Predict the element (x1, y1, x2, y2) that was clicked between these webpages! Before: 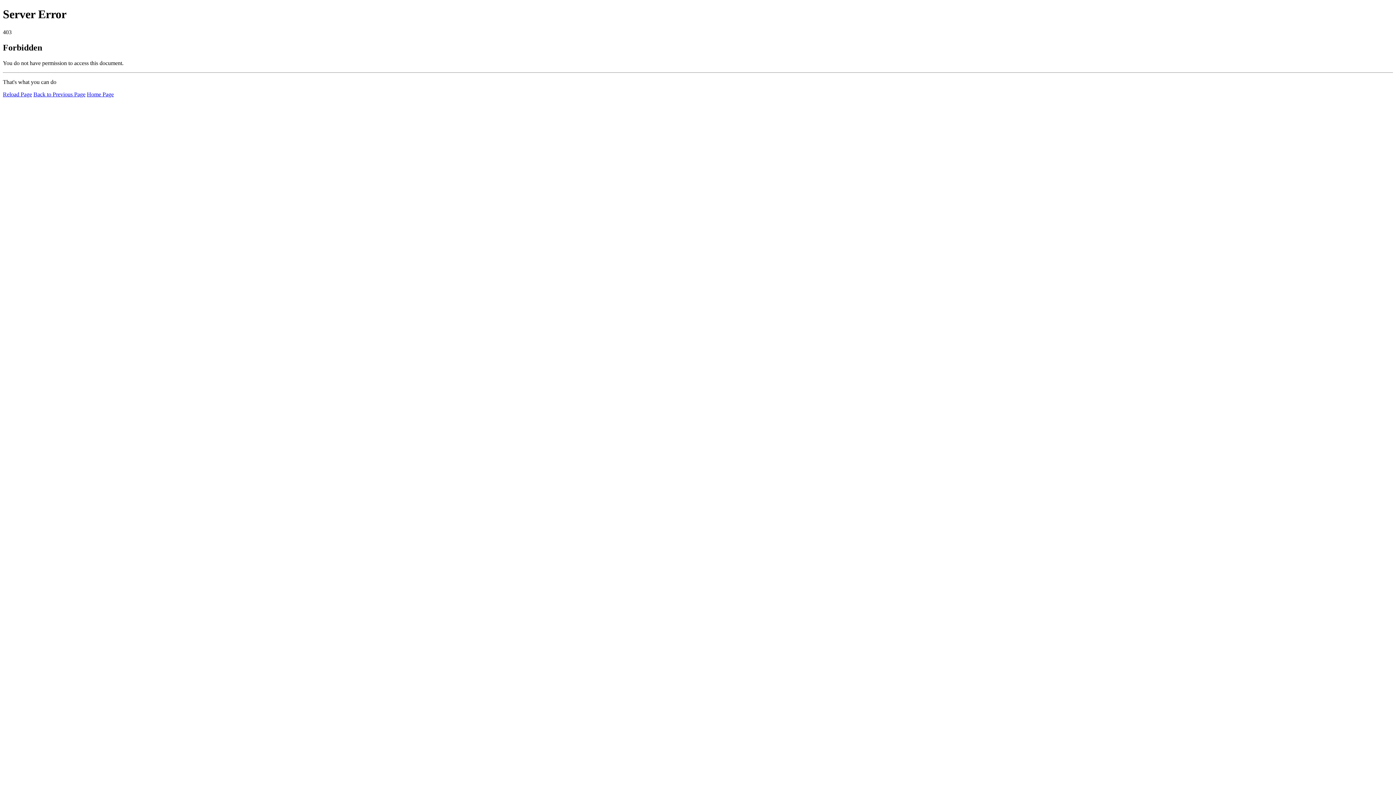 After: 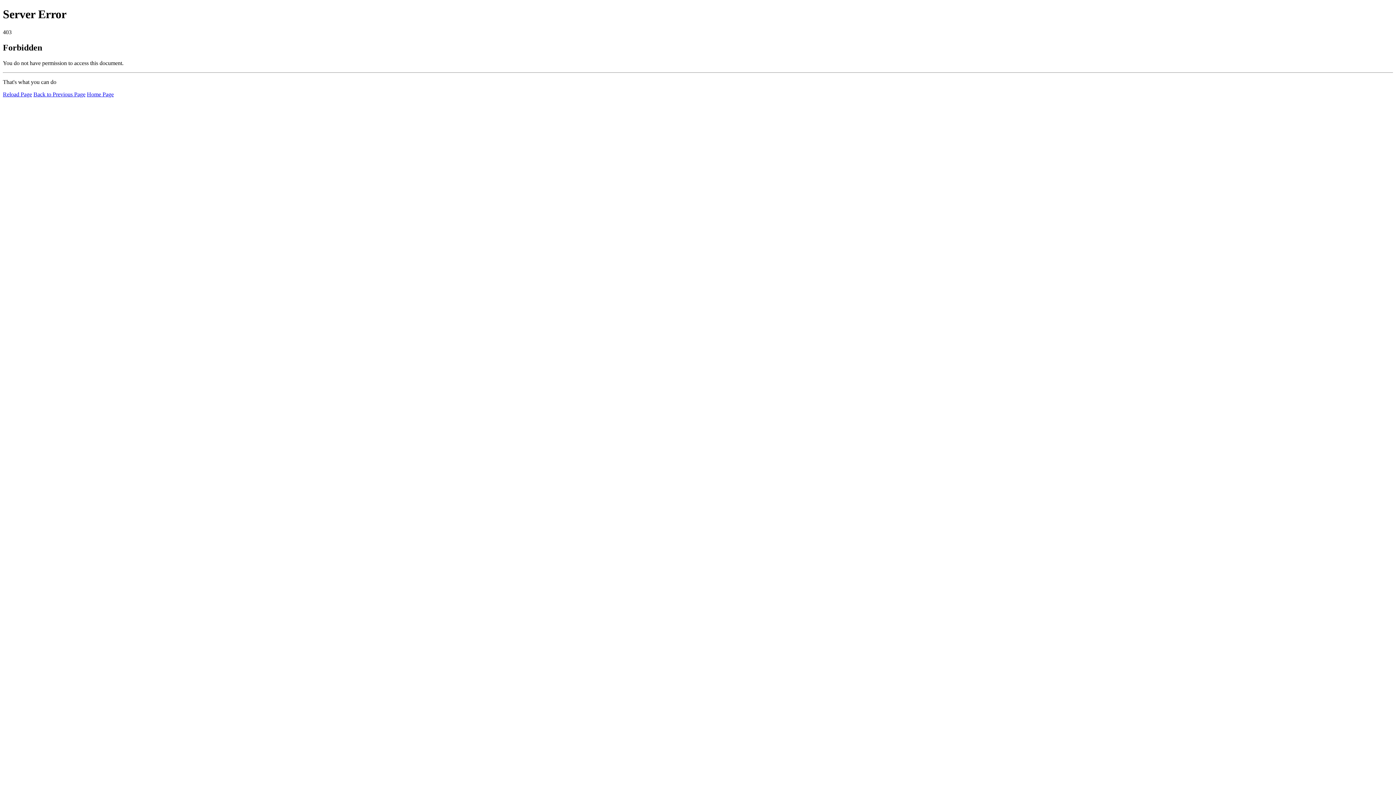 Action: label: Reload Page bbox: (2, 91, 32, 97)